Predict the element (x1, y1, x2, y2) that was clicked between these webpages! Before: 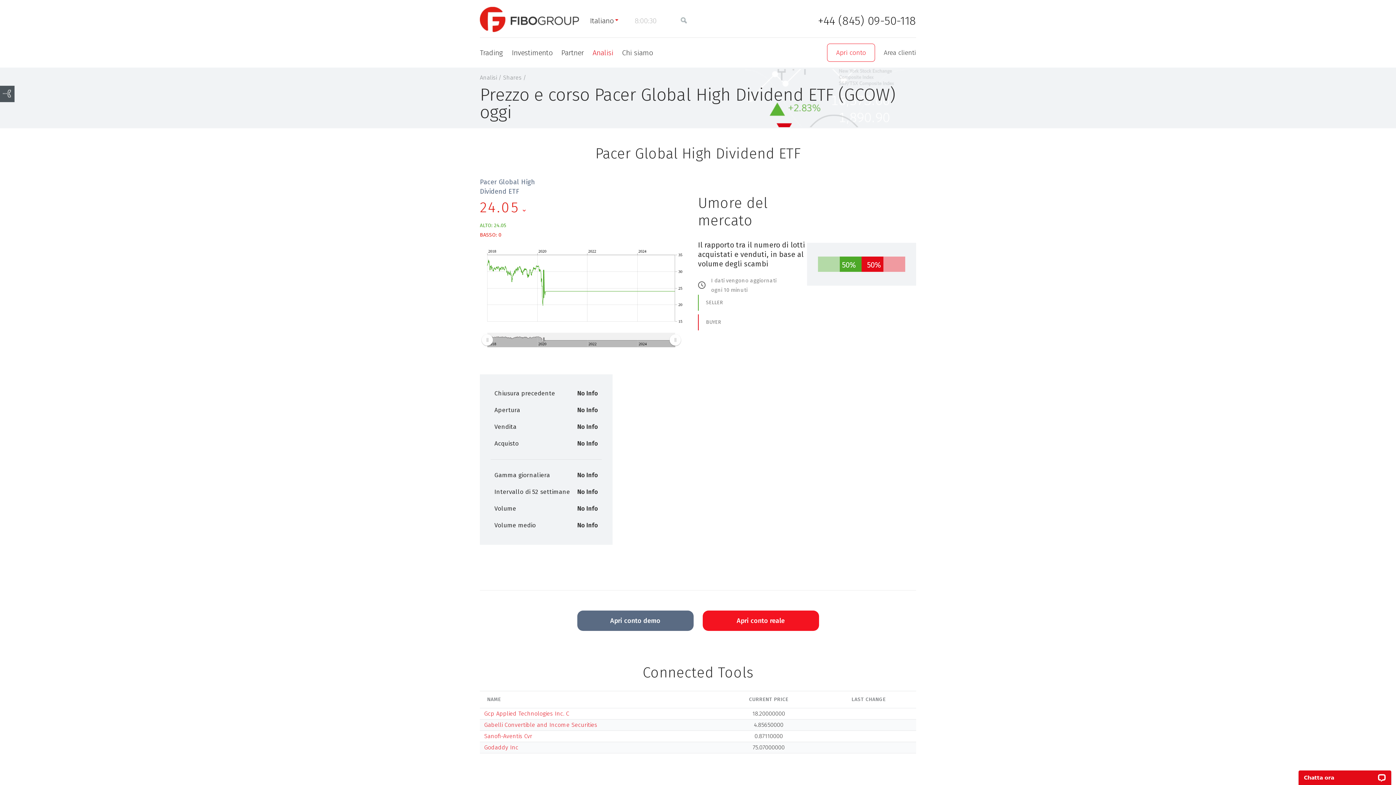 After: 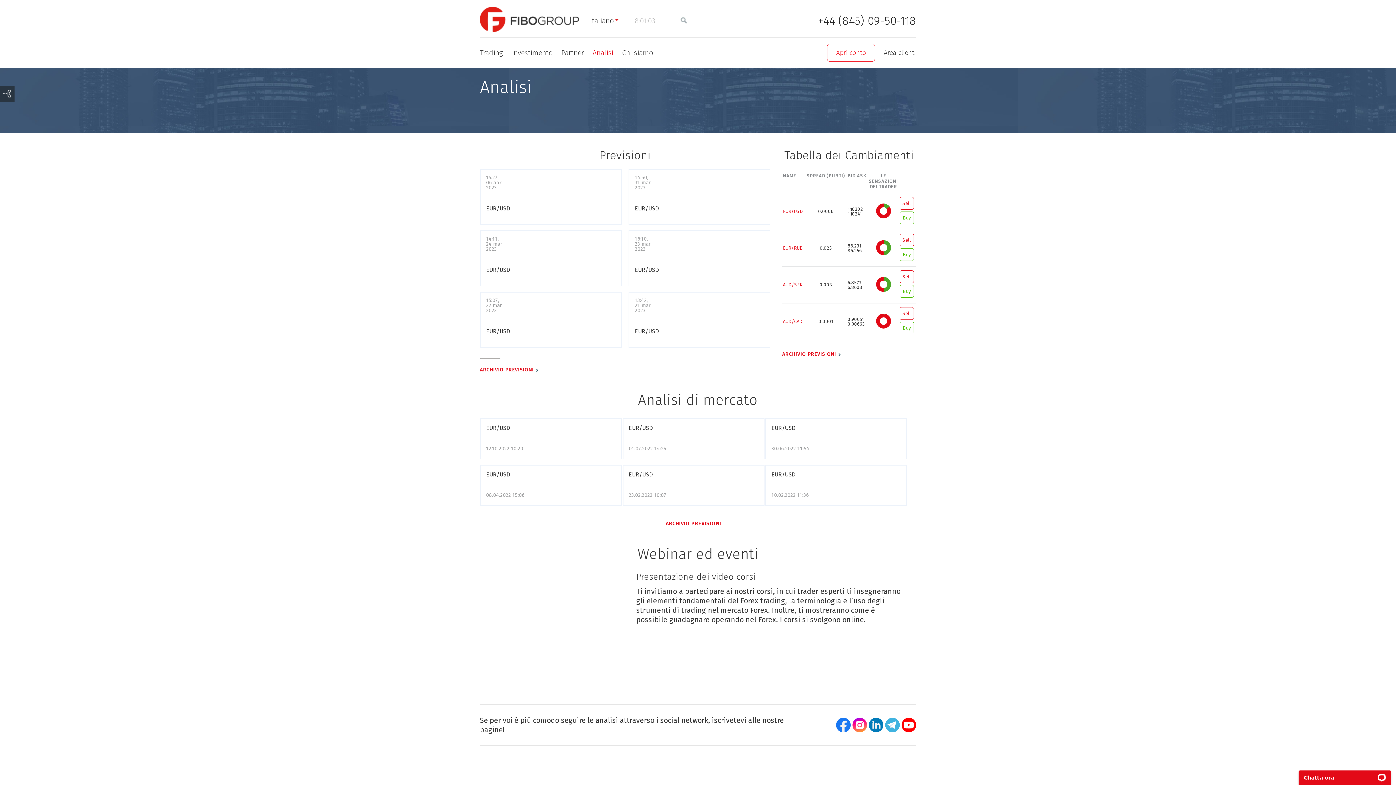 Action: bbox: (480, 74, 497, 81) label: Analisi